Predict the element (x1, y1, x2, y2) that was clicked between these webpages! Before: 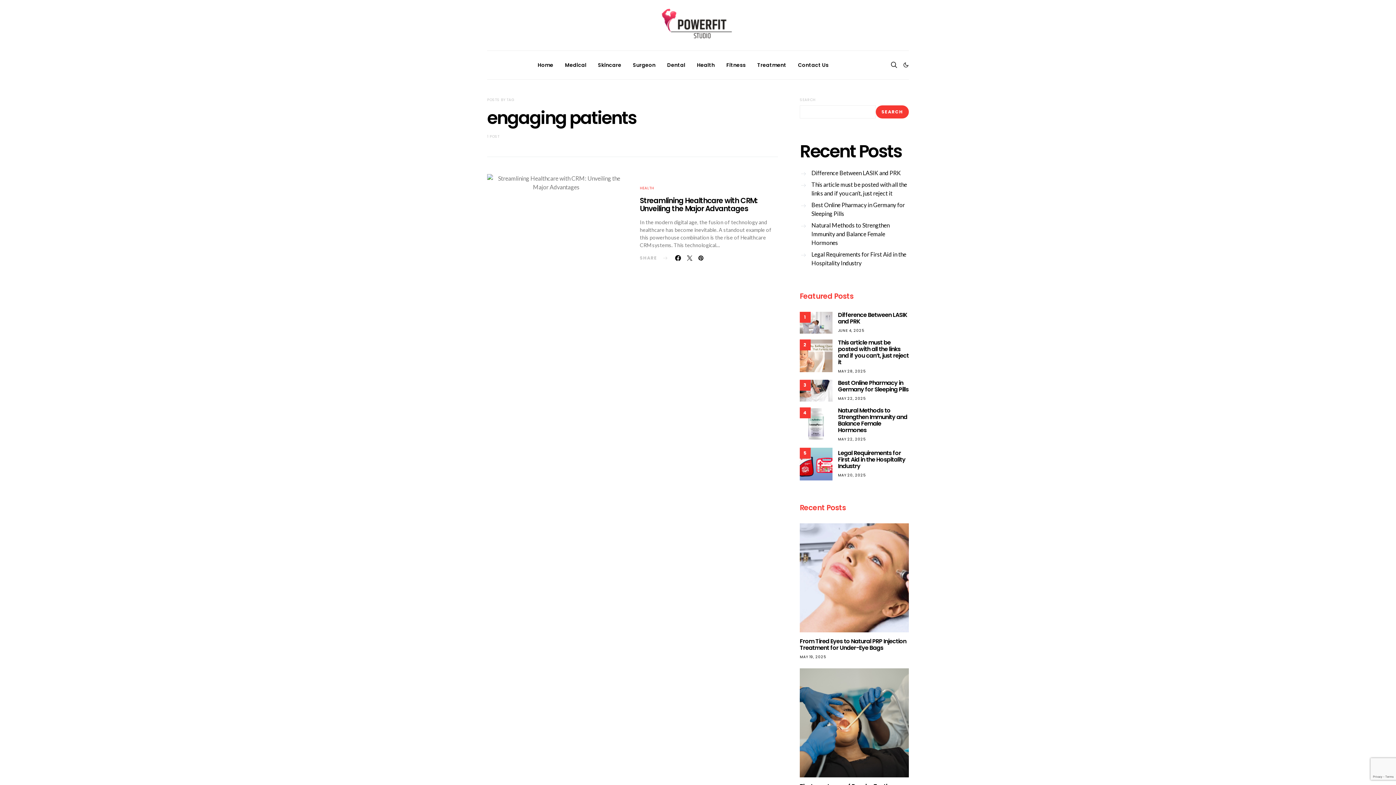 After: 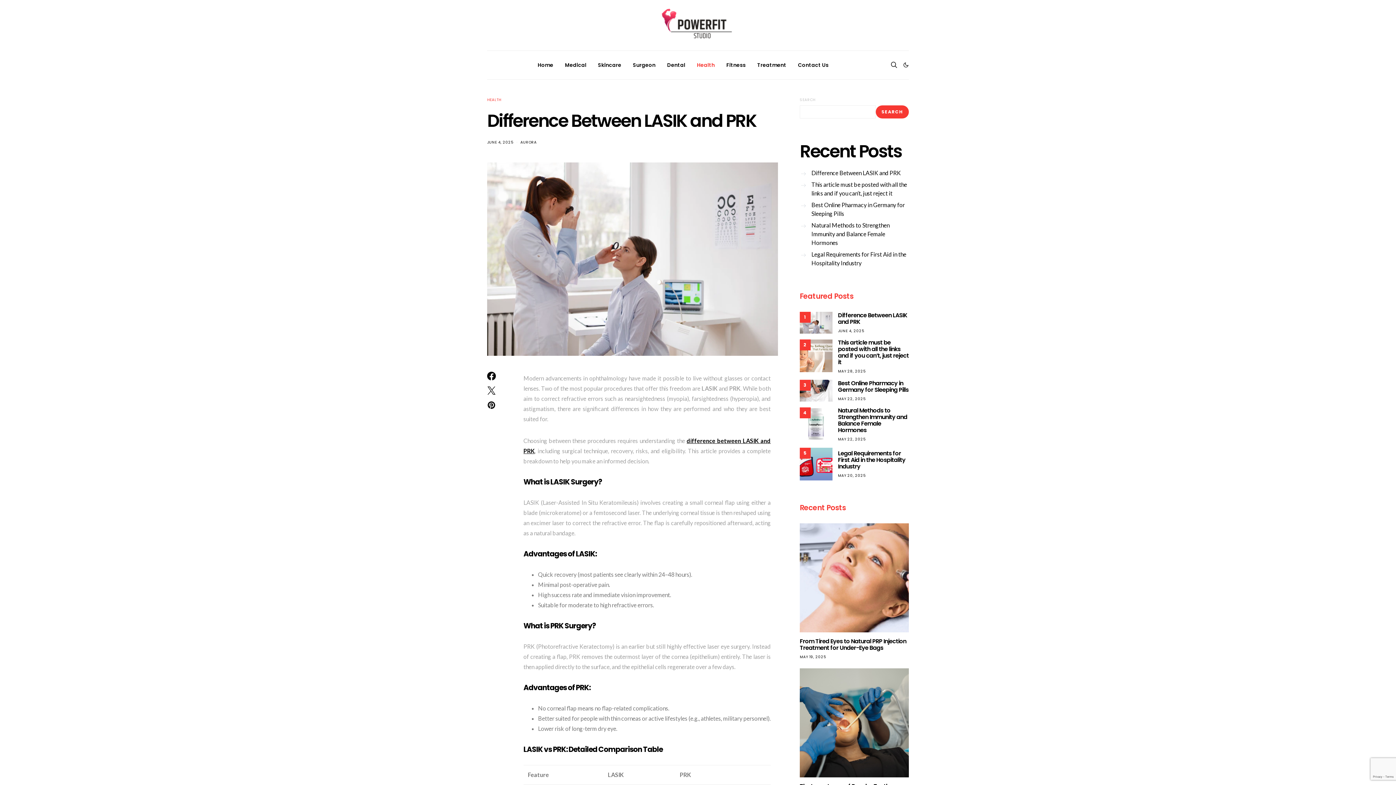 Action: label: Difference Between LASIK and PRK bbox: (800, 167, 901, 178)